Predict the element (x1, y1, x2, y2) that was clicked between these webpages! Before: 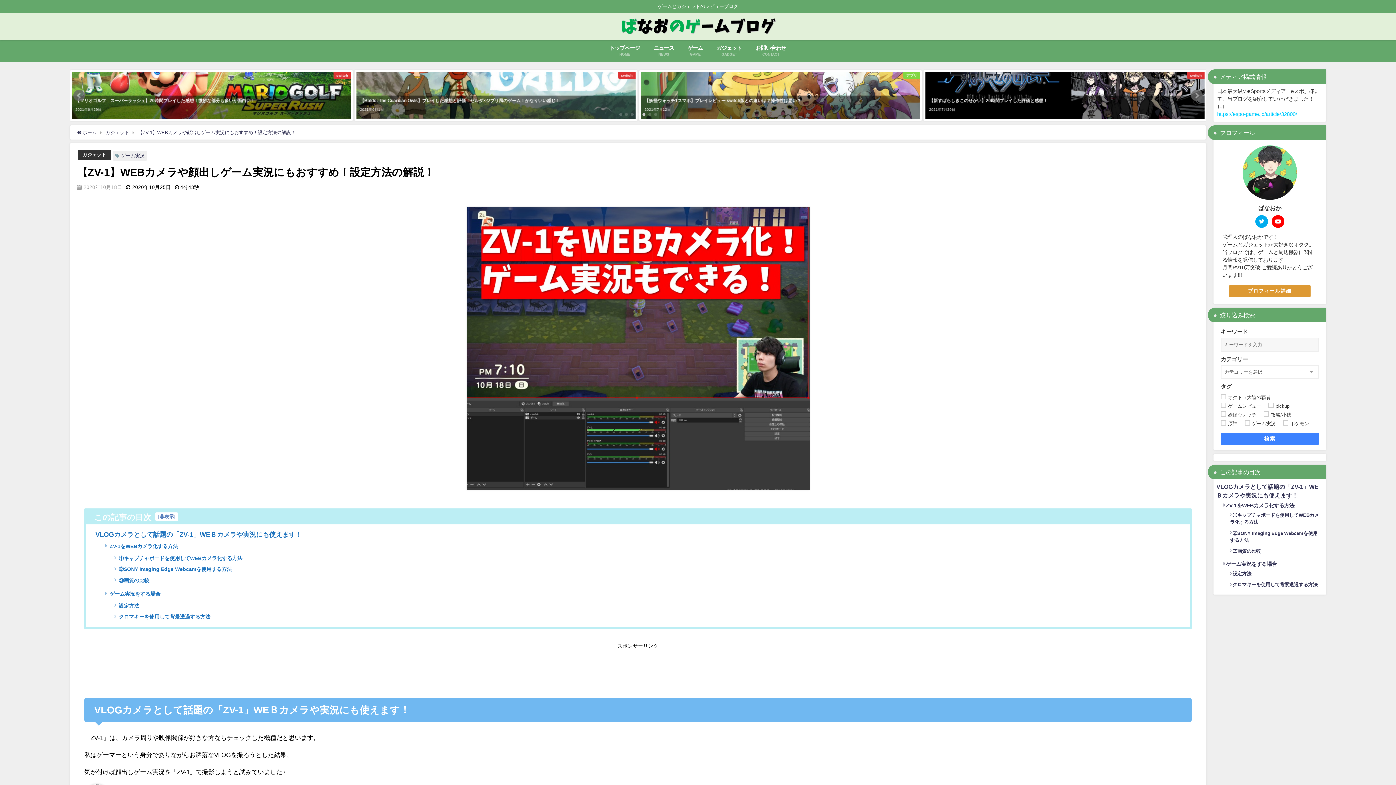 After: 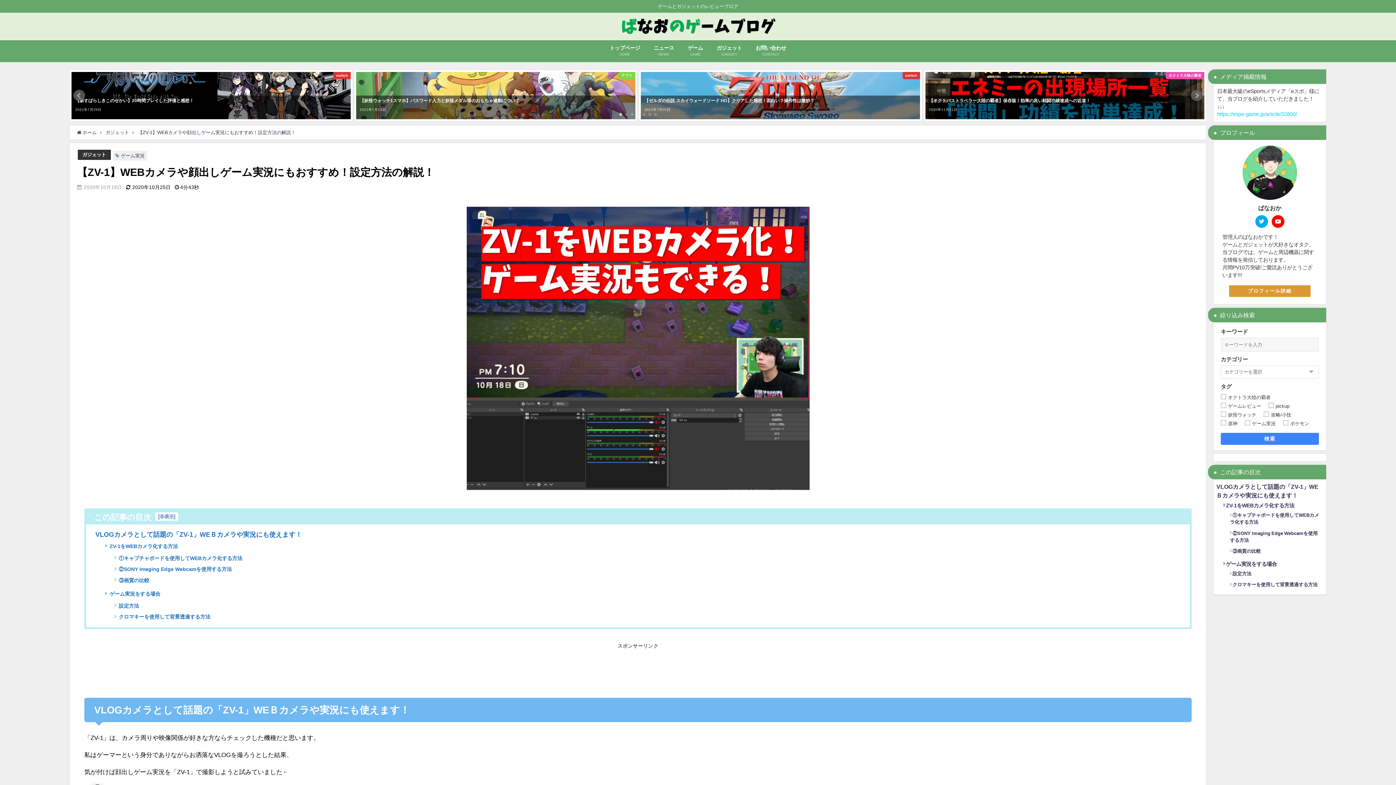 Action: label: Next slide bbox: (1191, 89, 1202, 101)